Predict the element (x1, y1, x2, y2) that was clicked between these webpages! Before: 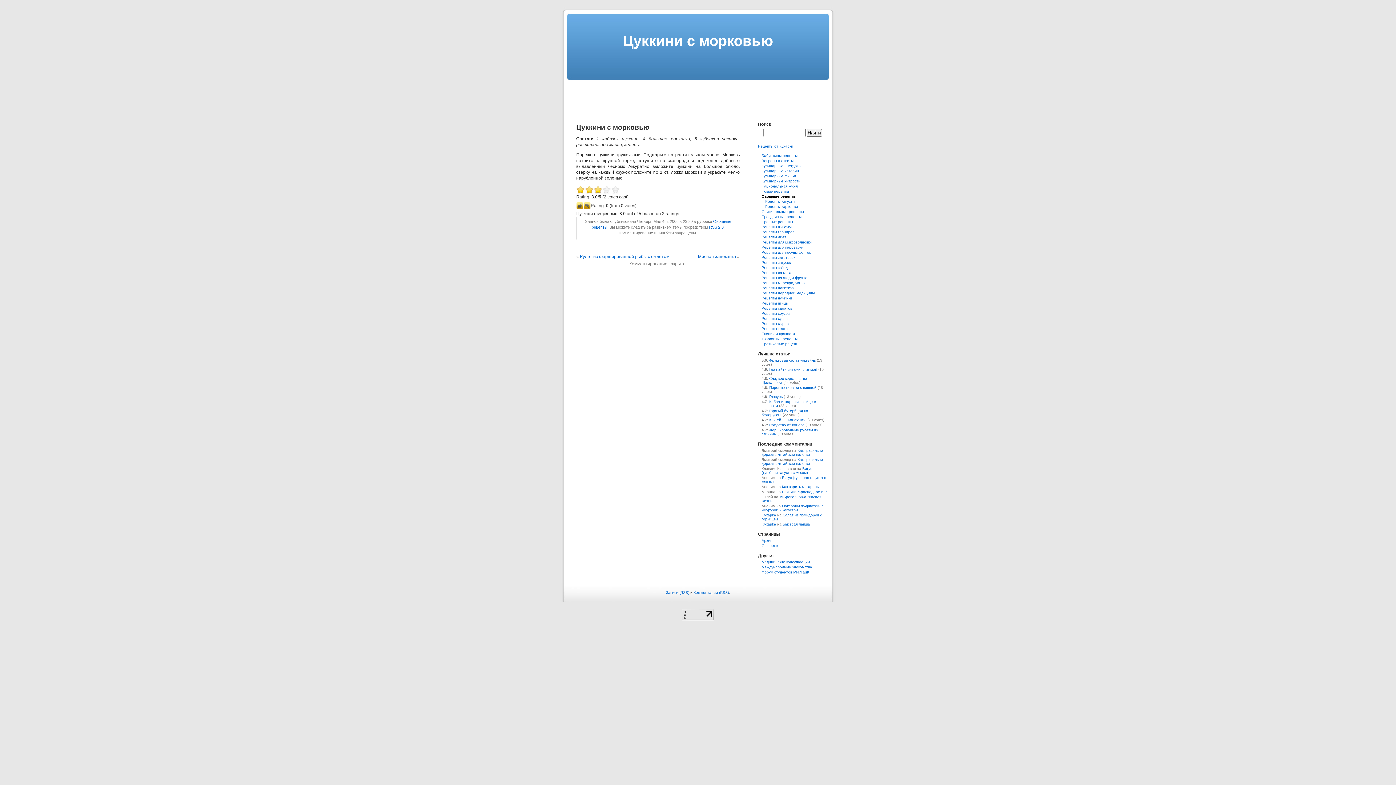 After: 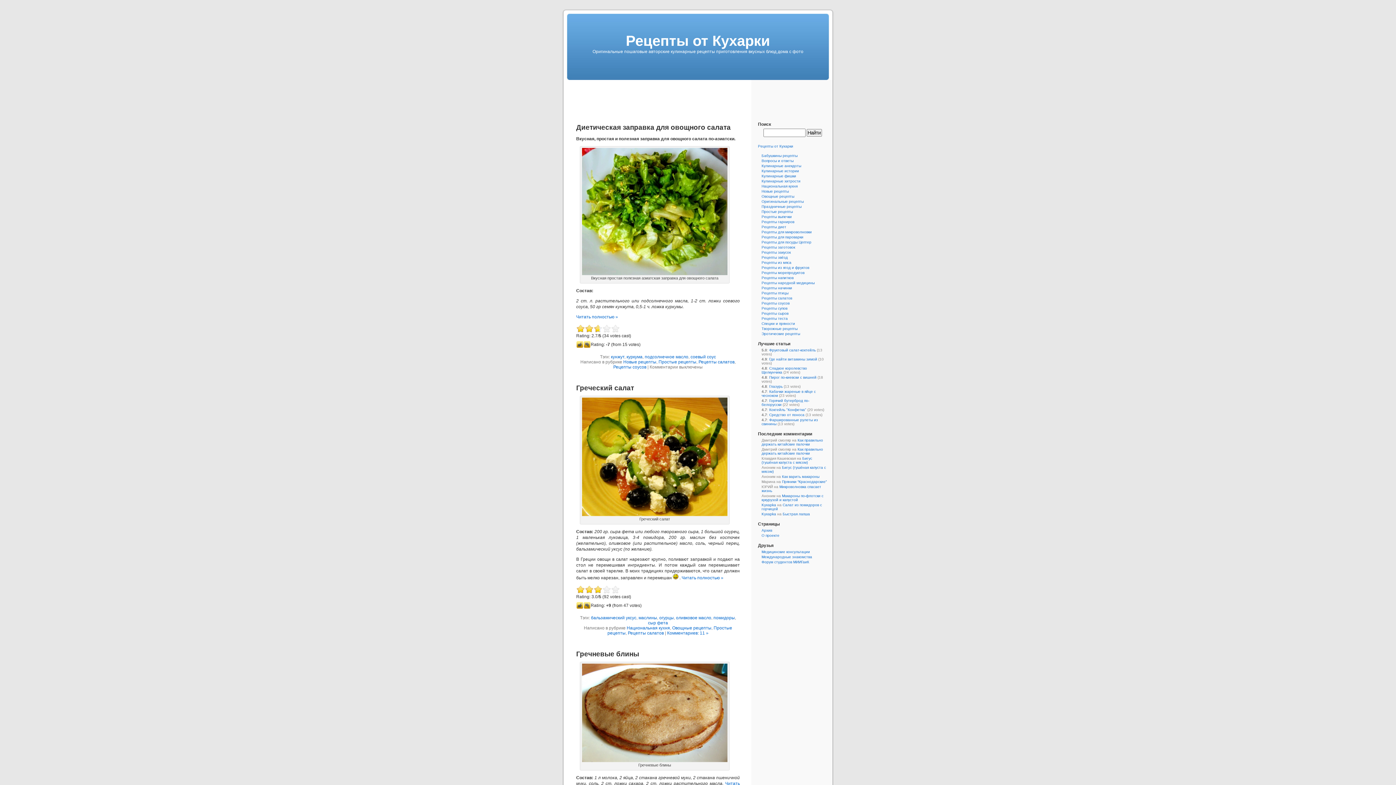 Action: label: Рецепты от Кухарки bbox: (758, 144, 793, 148)